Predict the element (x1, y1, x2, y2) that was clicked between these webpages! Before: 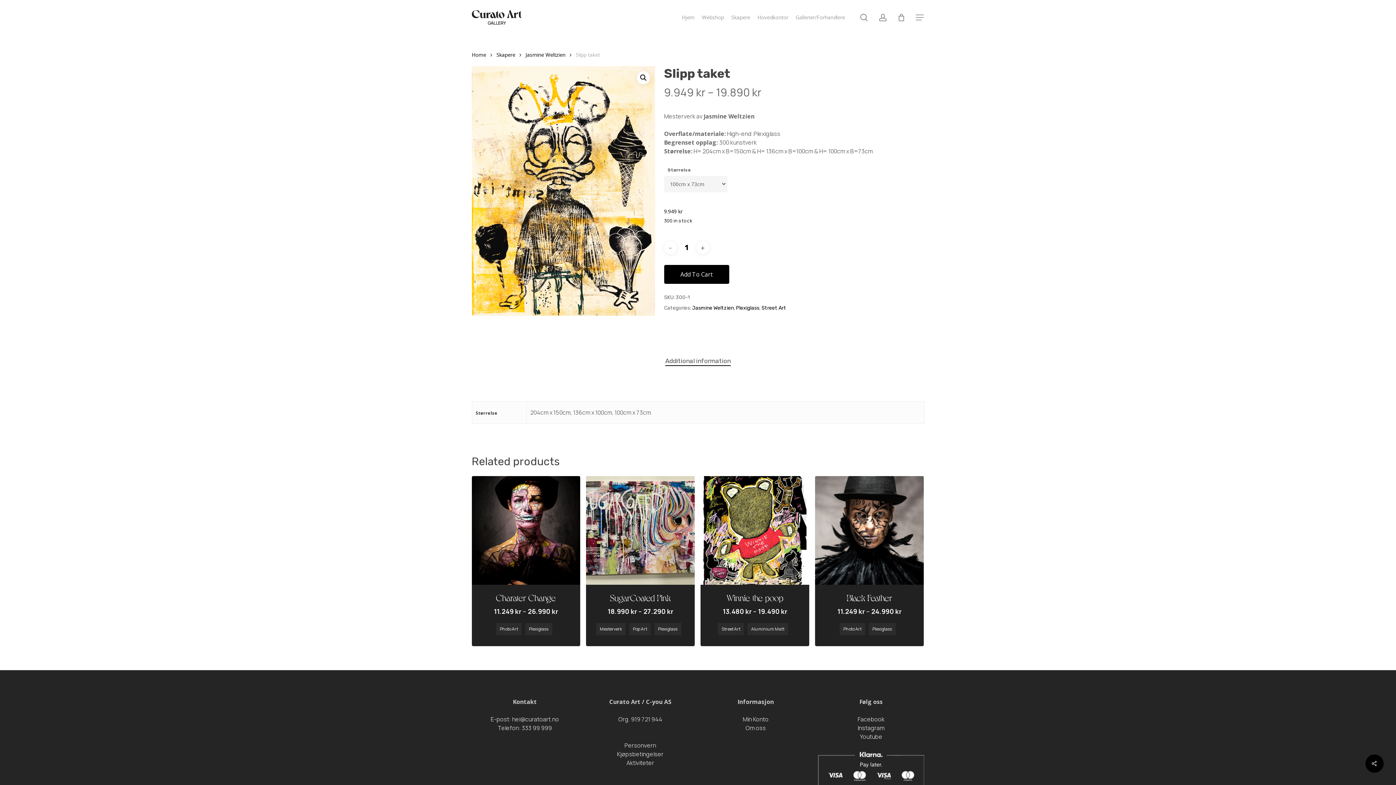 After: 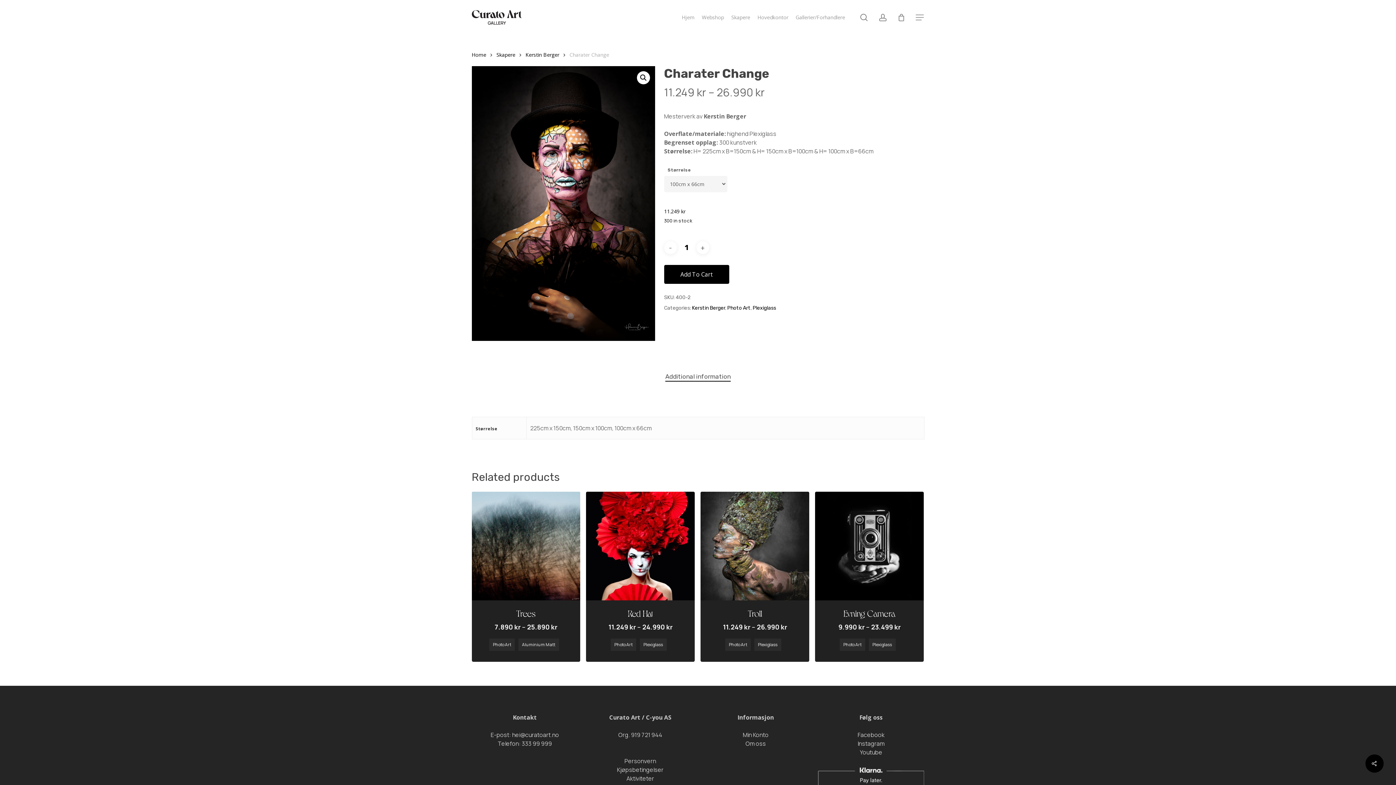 Action: bbox: (557, 530, 557, 531) label: Charater Change